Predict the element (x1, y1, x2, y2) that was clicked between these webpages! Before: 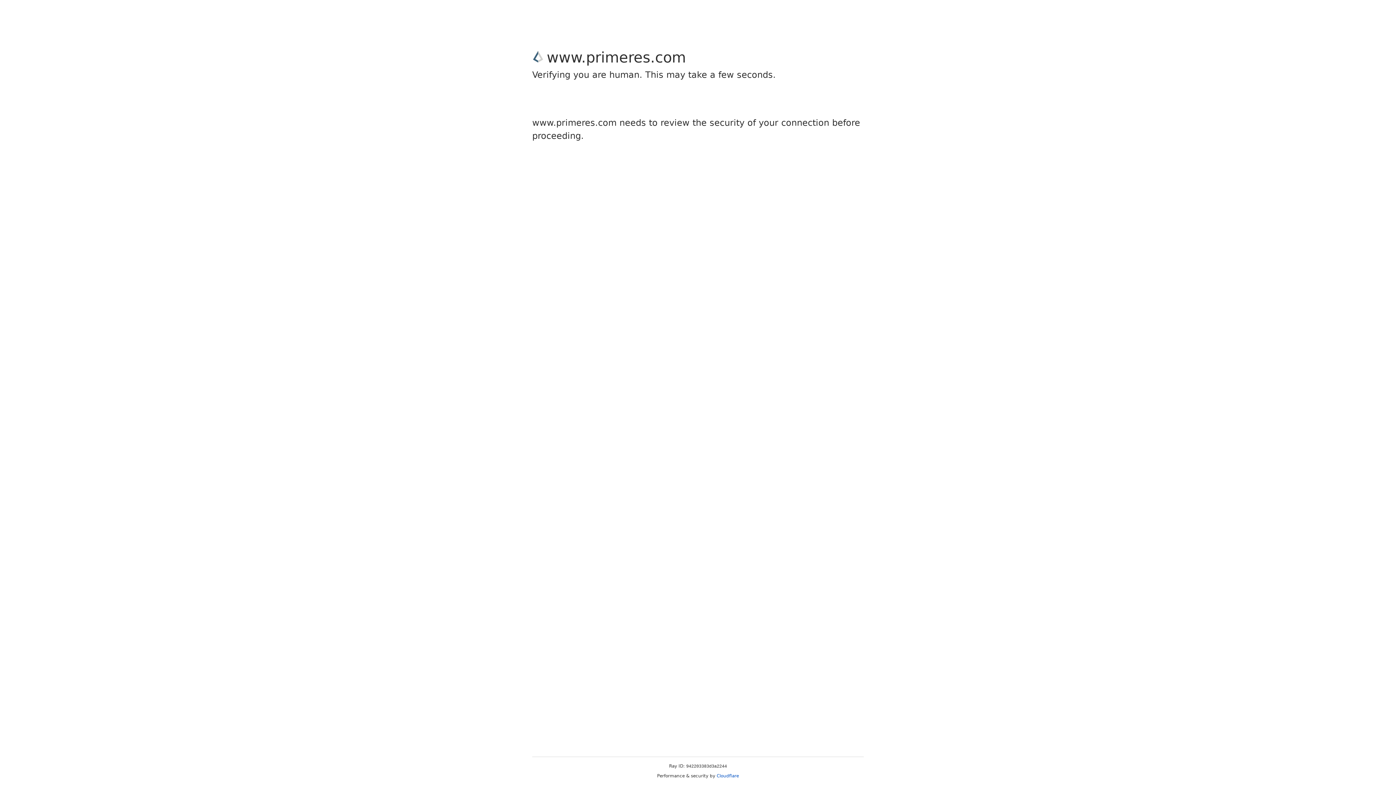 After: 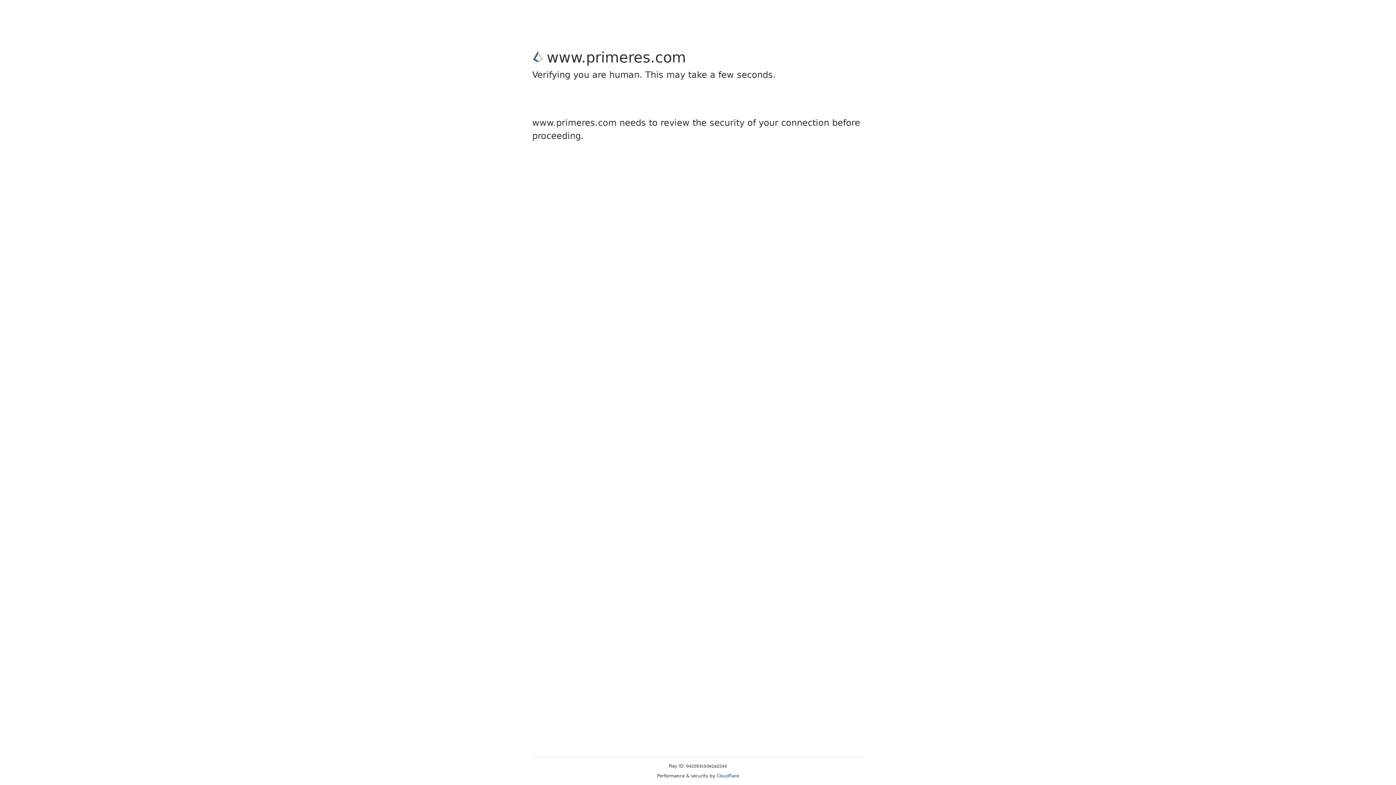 Action: bbox: (716, 773, 739, 778) label: Cloudflare